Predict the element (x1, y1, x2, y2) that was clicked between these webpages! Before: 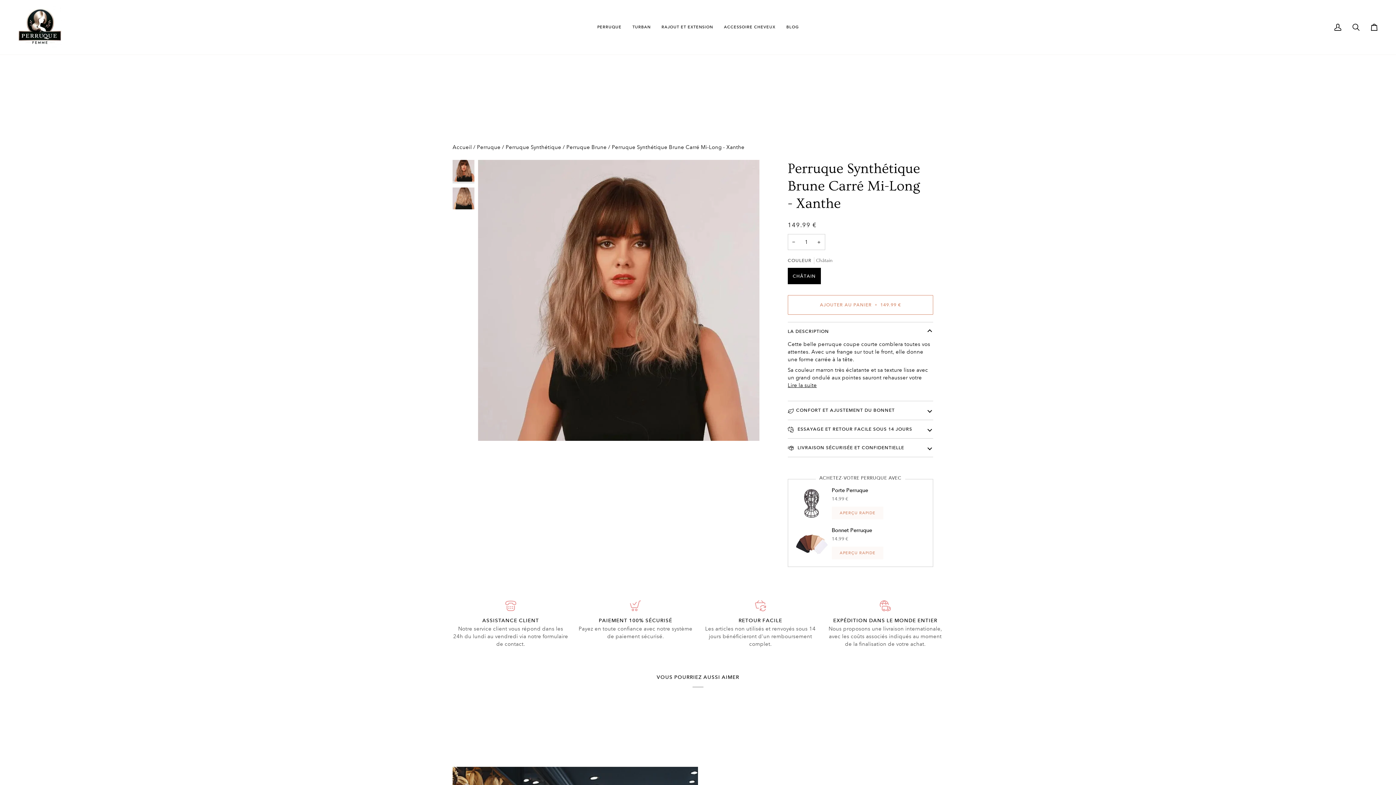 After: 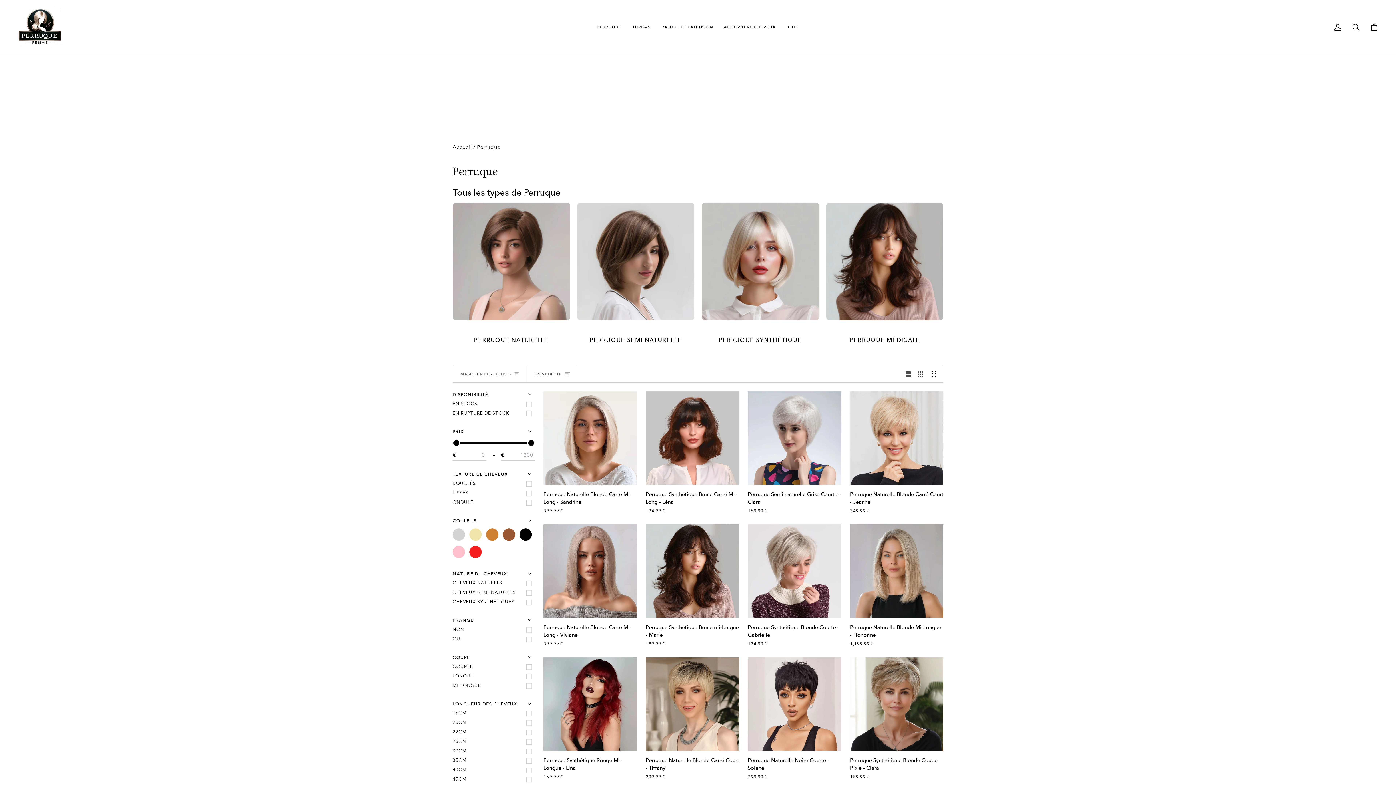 Action: label: PERRUQUE bbox: (591, 0, 627, 54)